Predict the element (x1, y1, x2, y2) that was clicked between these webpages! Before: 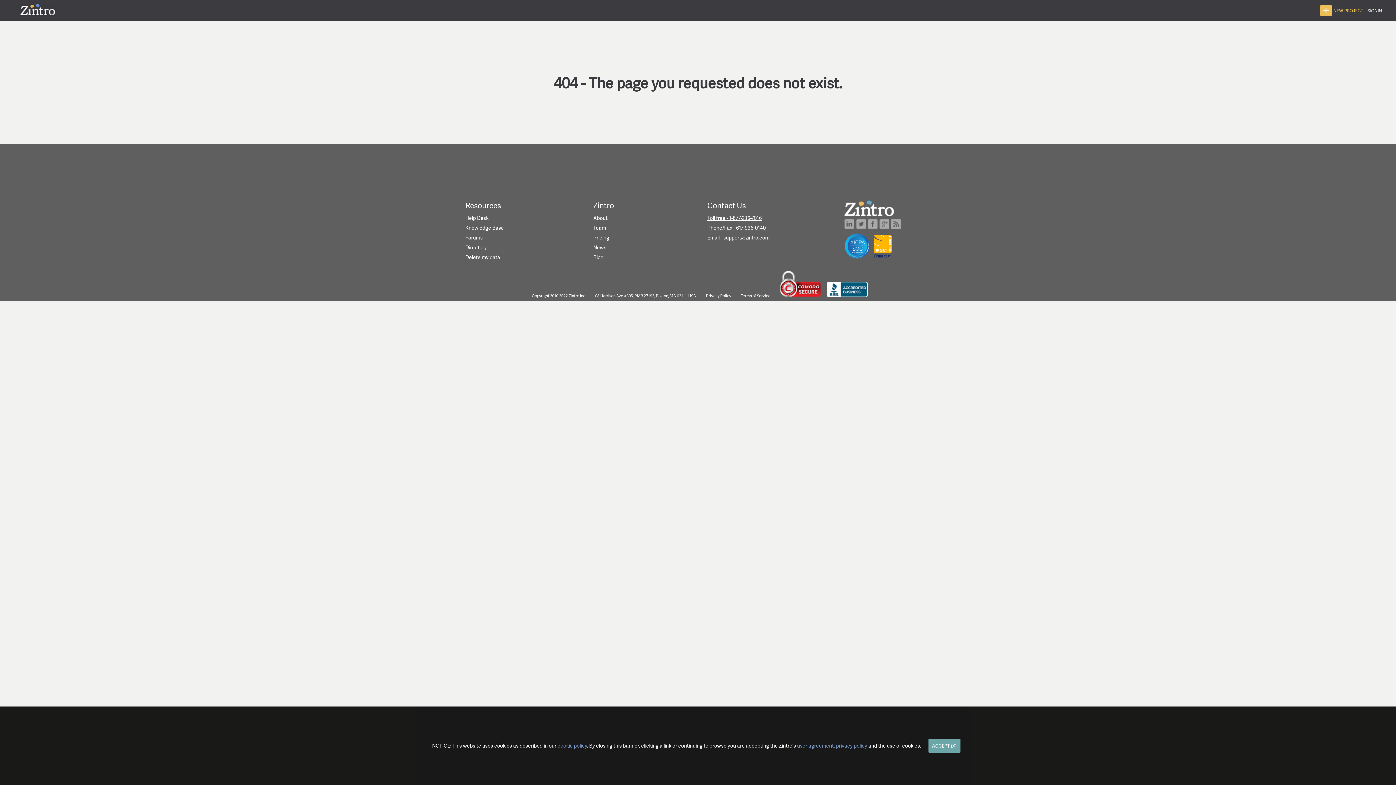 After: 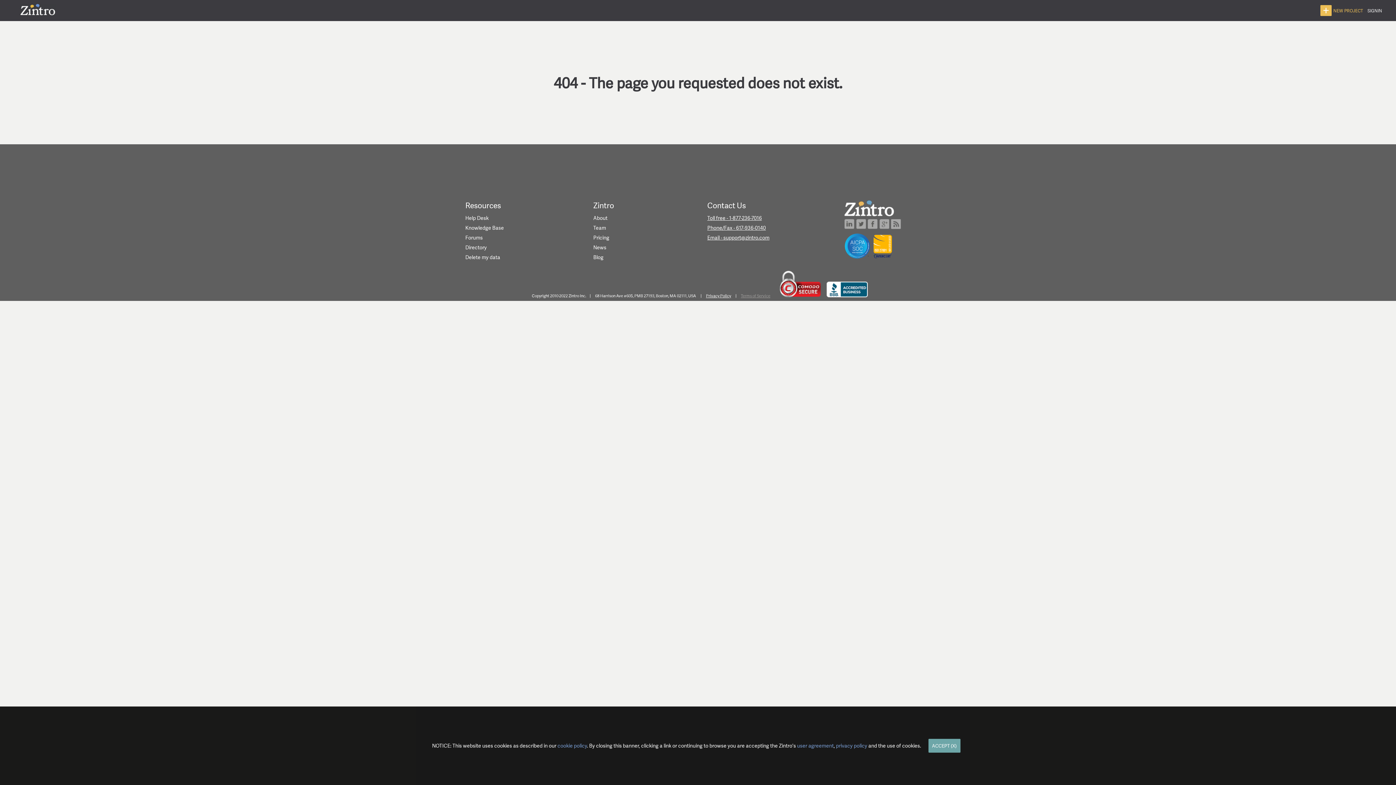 Action: bbox: (741, 292, 770, 298) label: Terms of Service